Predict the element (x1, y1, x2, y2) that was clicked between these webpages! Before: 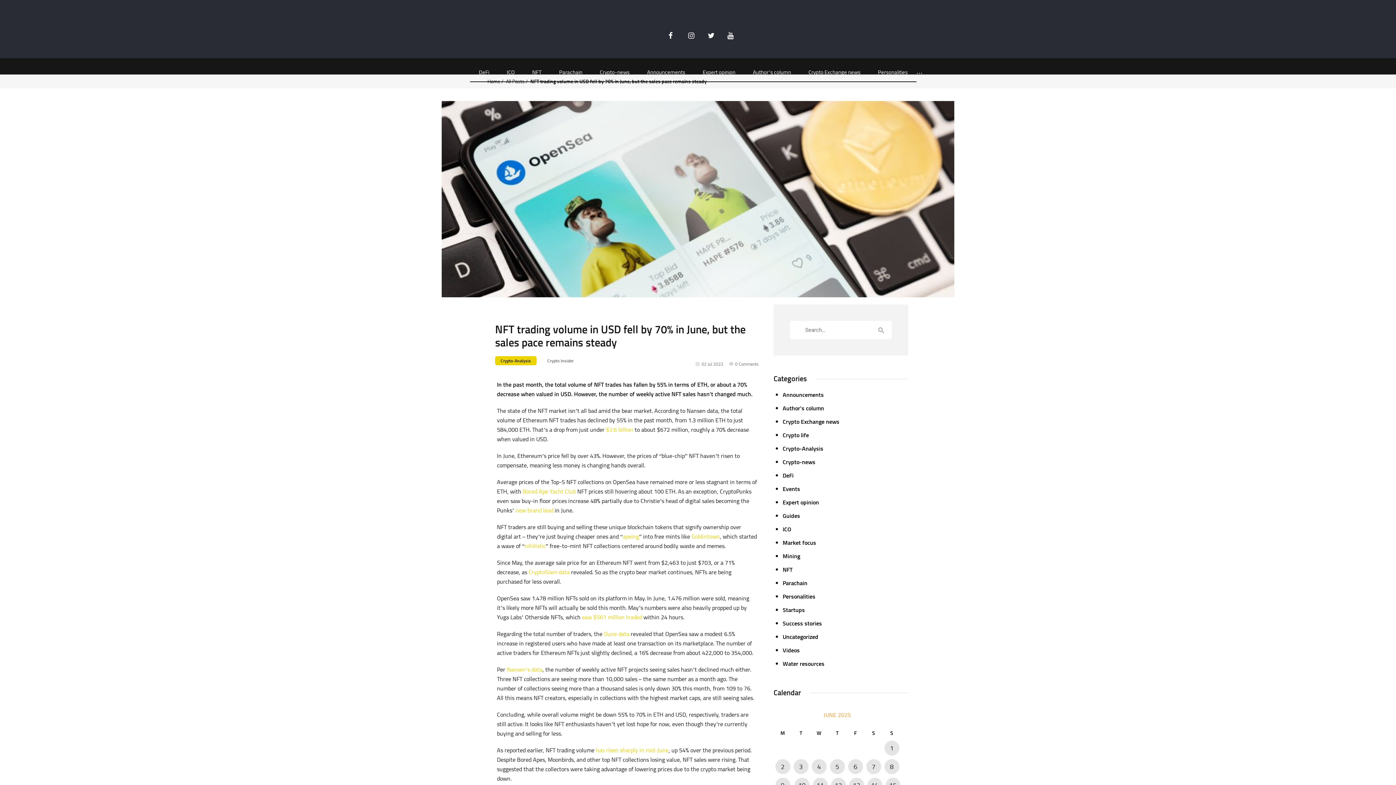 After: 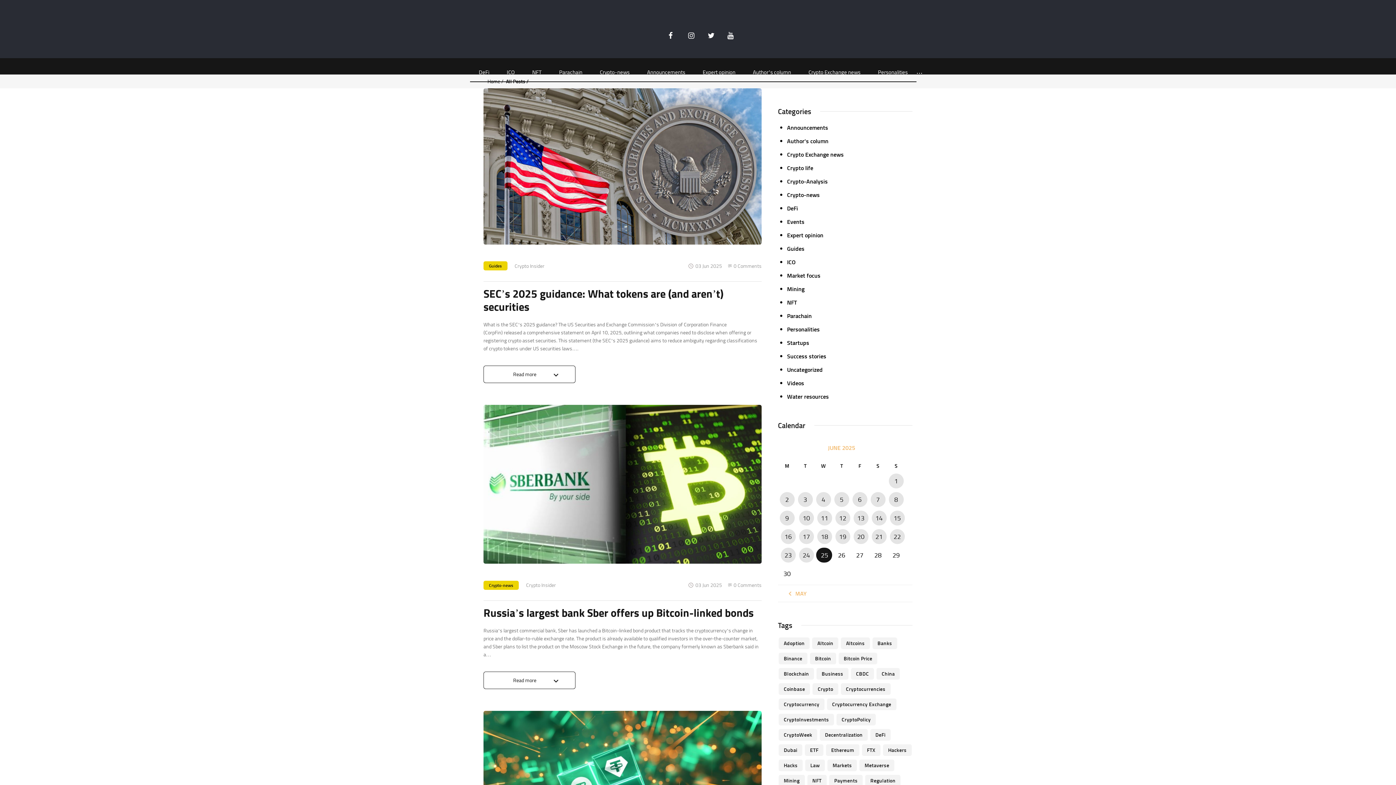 Action: bbox: (792, 759, 809, 774) label: Posts published on June 3, 2025